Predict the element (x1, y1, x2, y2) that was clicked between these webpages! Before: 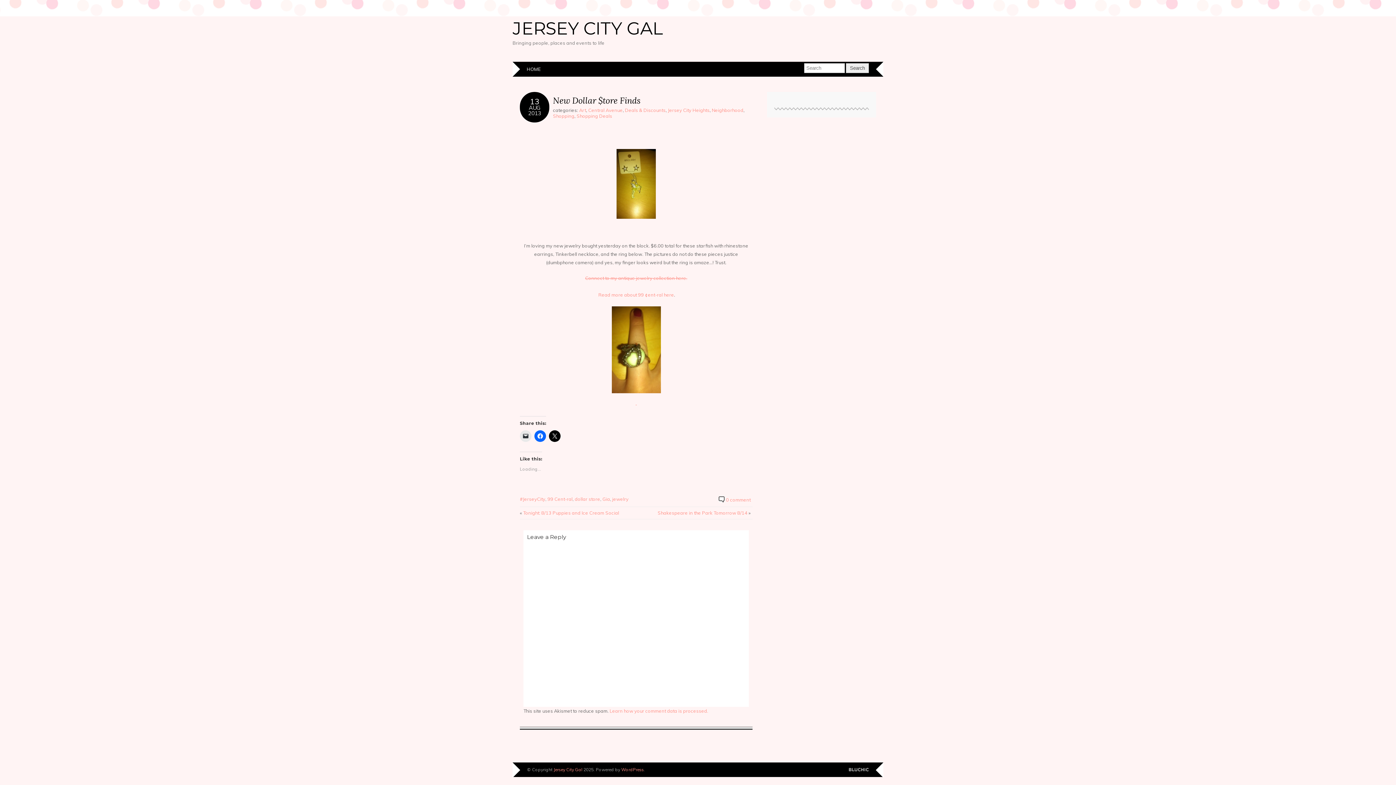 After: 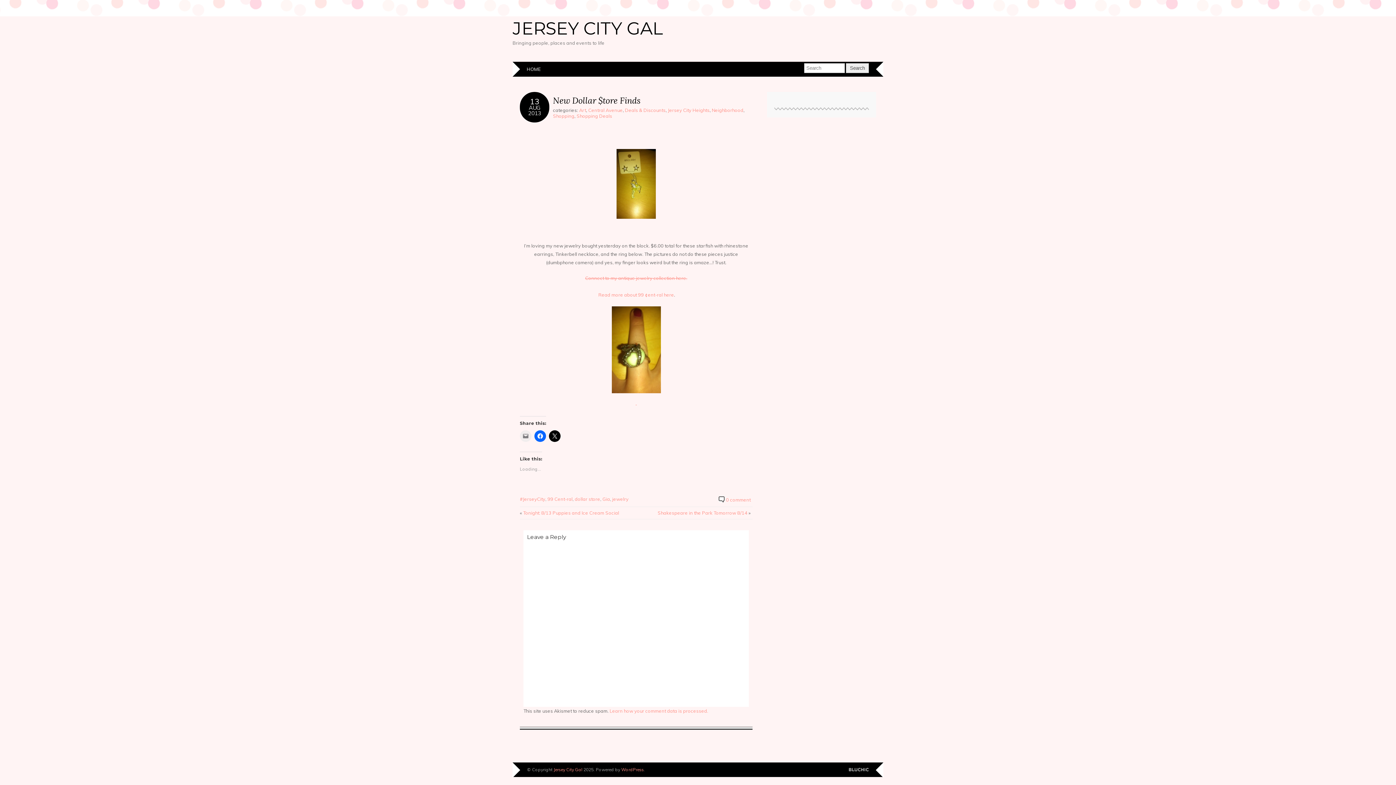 Action: bbox: (520, 430, 531, 442)